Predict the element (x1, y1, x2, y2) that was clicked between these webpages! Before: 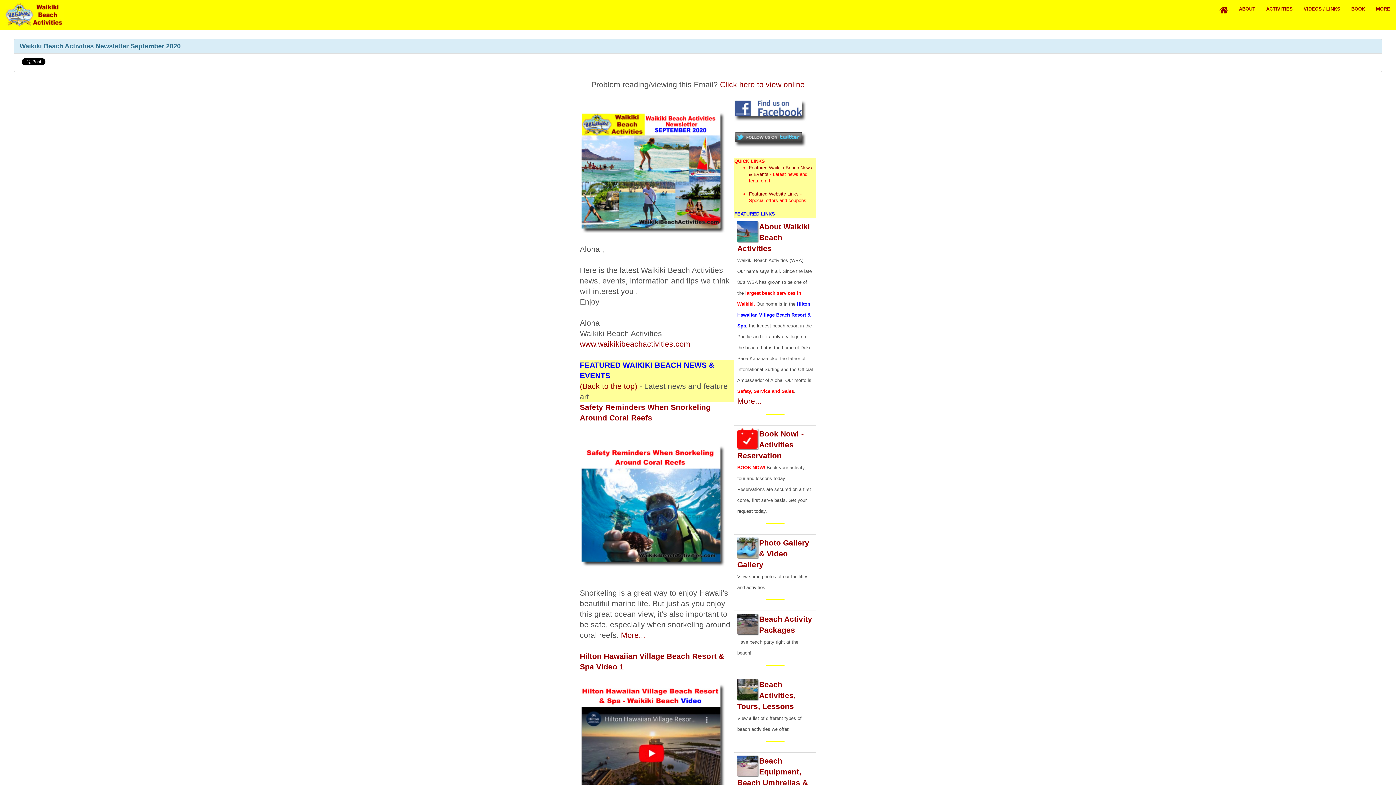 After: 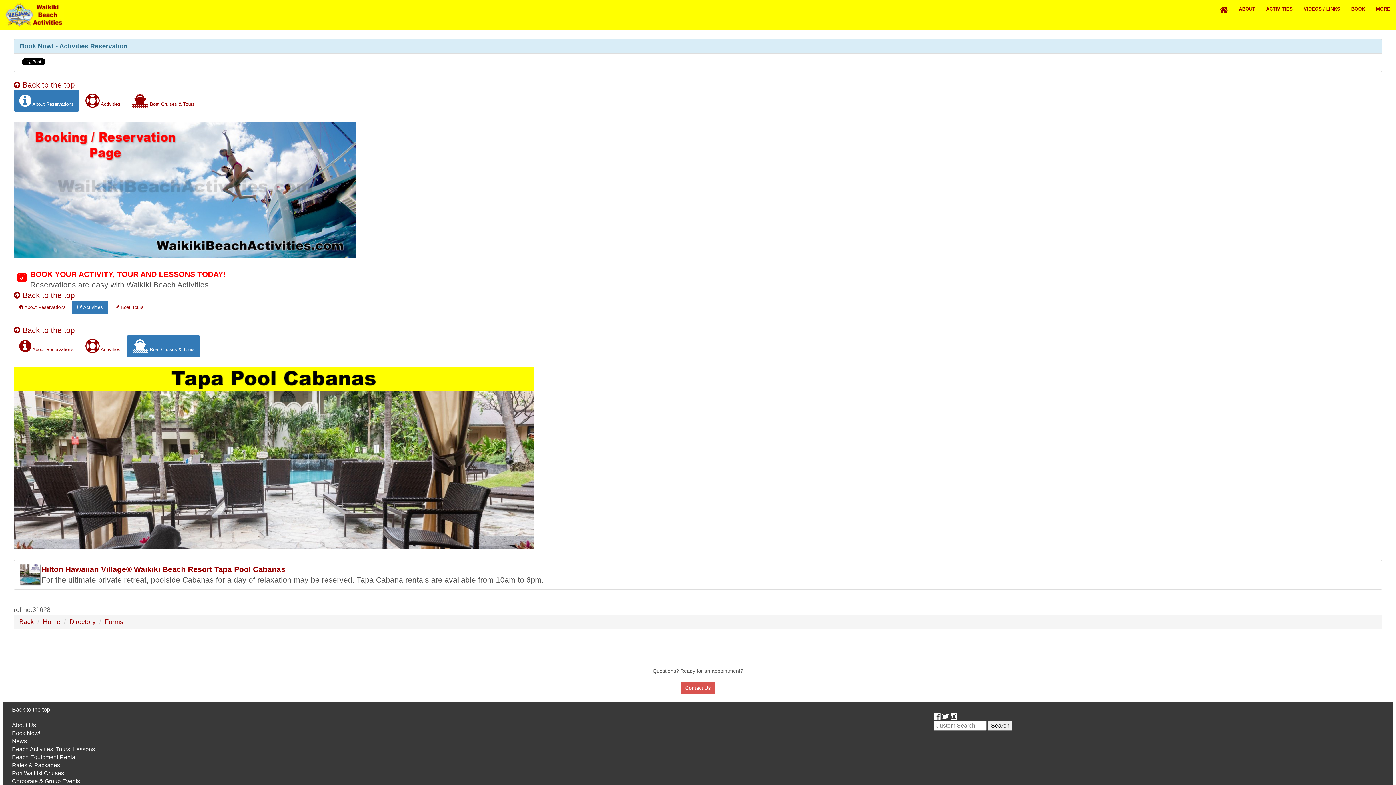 Action: bbox: (737, 429, 804, 460) label: Book Now! - Activities Reservation